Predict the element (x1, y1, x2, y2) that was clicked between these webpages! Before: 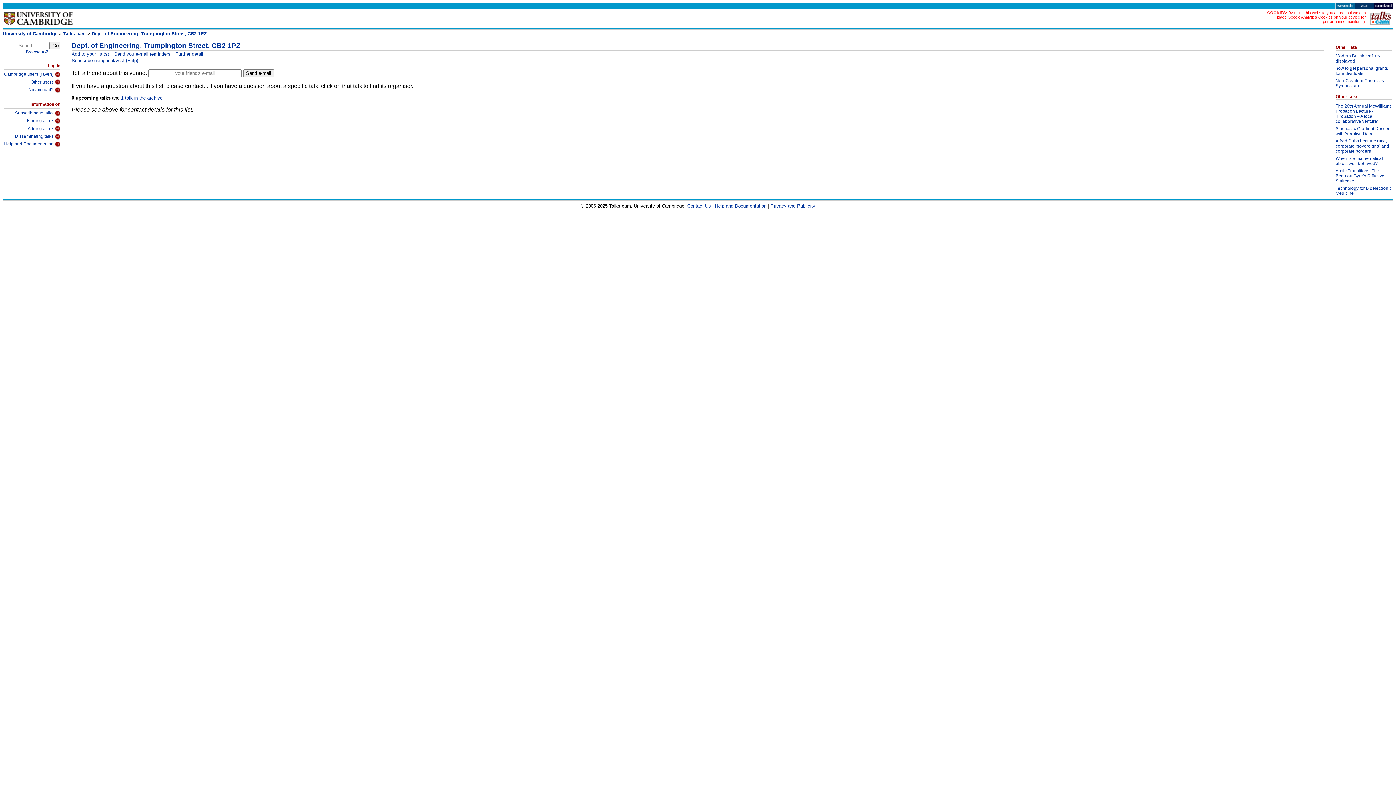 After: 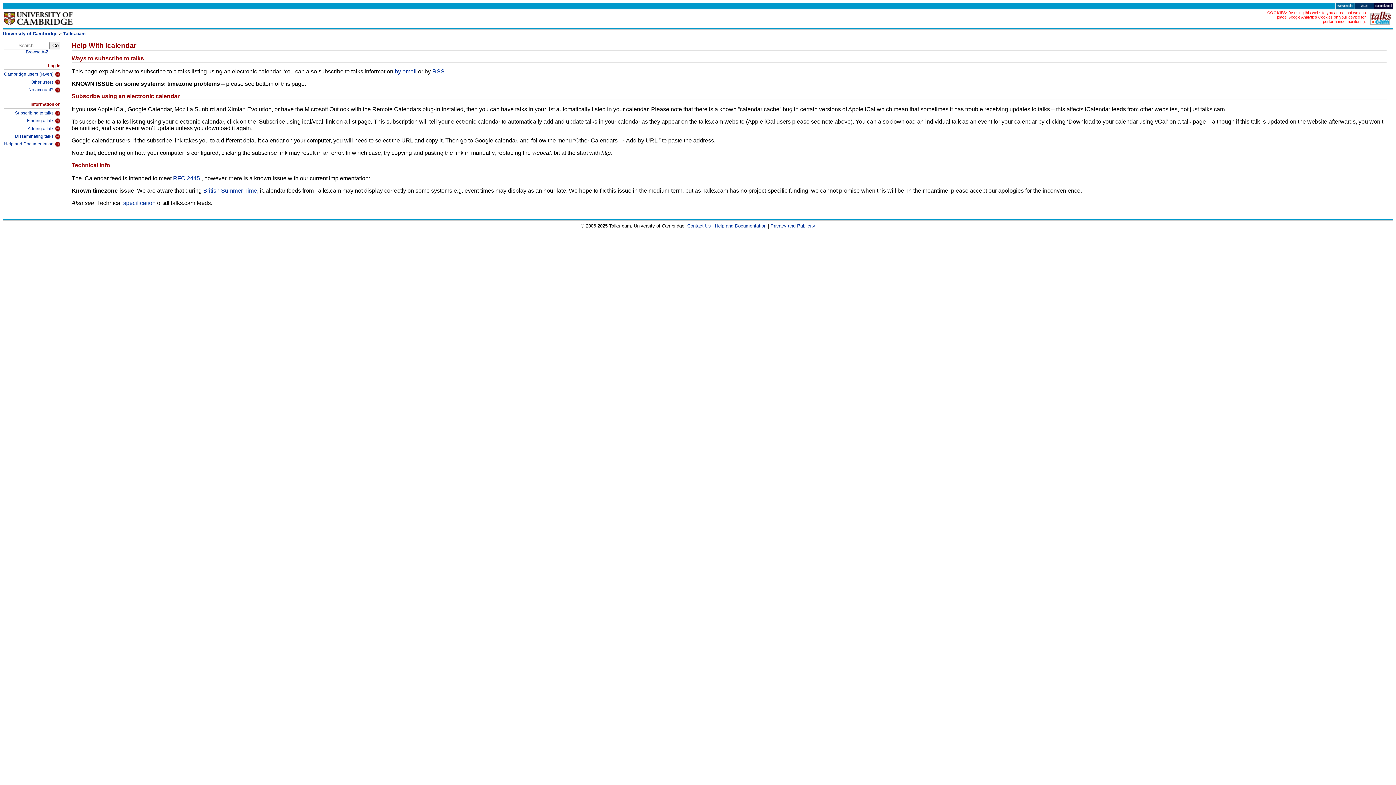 Action: bbox: (3, 108, 60, 116) label: Subscribing to talks